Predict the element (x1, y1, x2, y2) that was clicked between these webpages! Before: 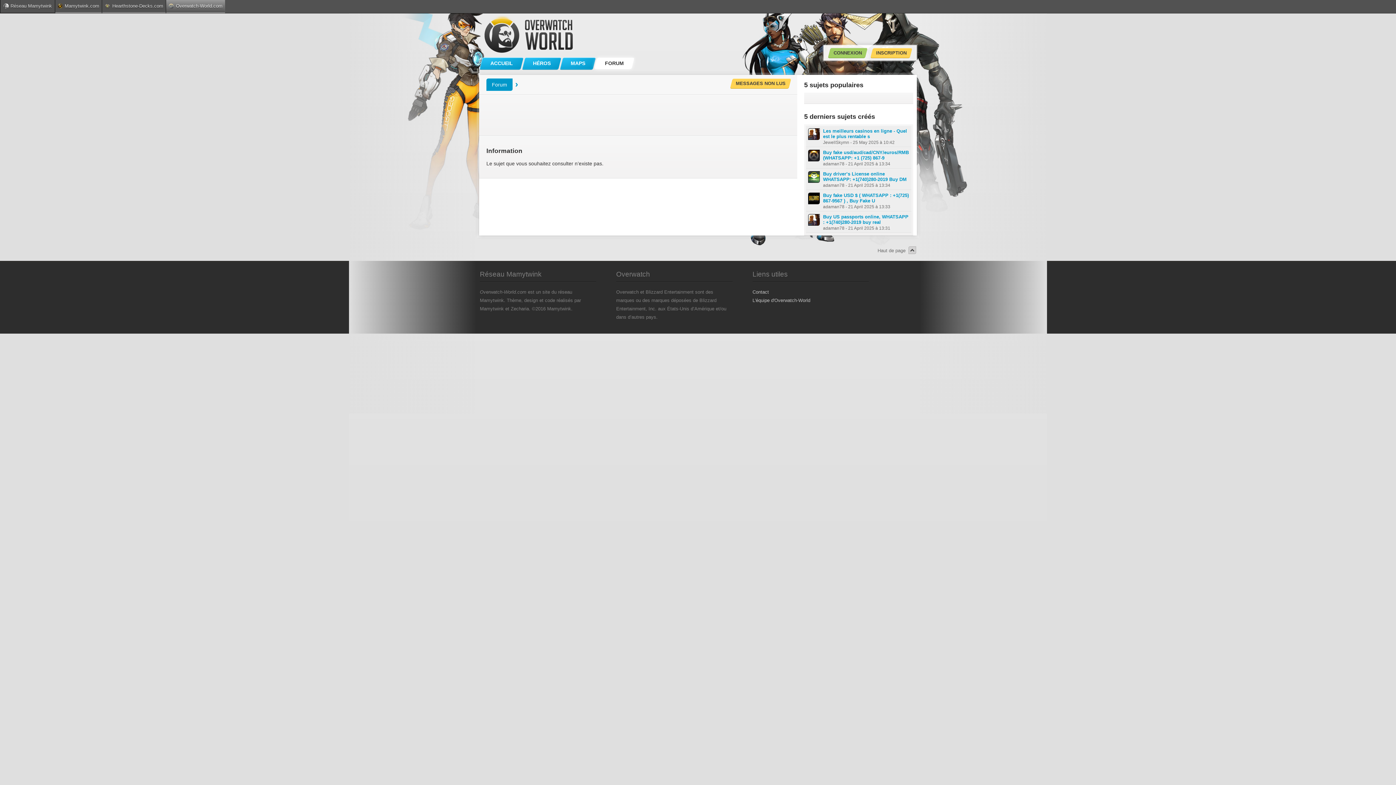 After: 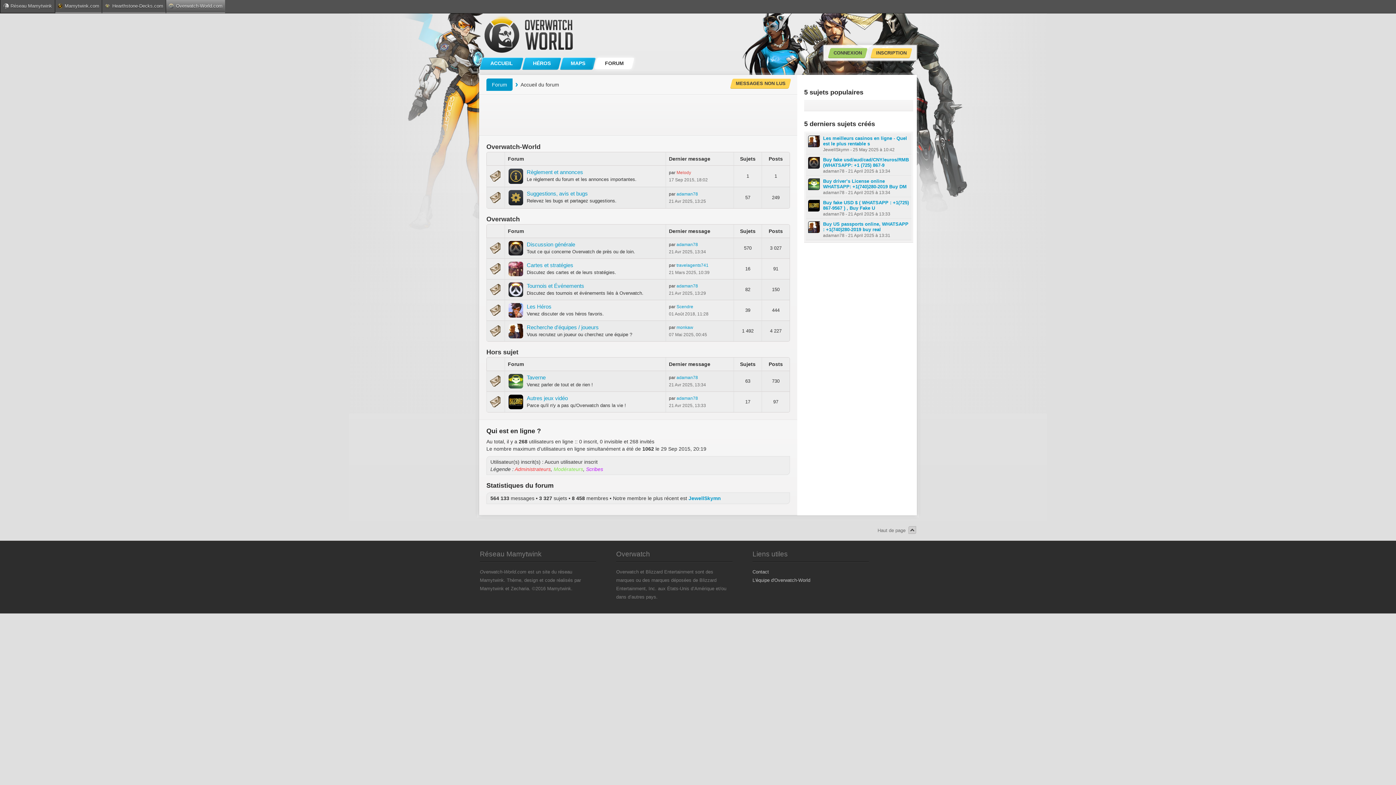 Action: label: FORUM bbox: (594, 57, 634, 69)